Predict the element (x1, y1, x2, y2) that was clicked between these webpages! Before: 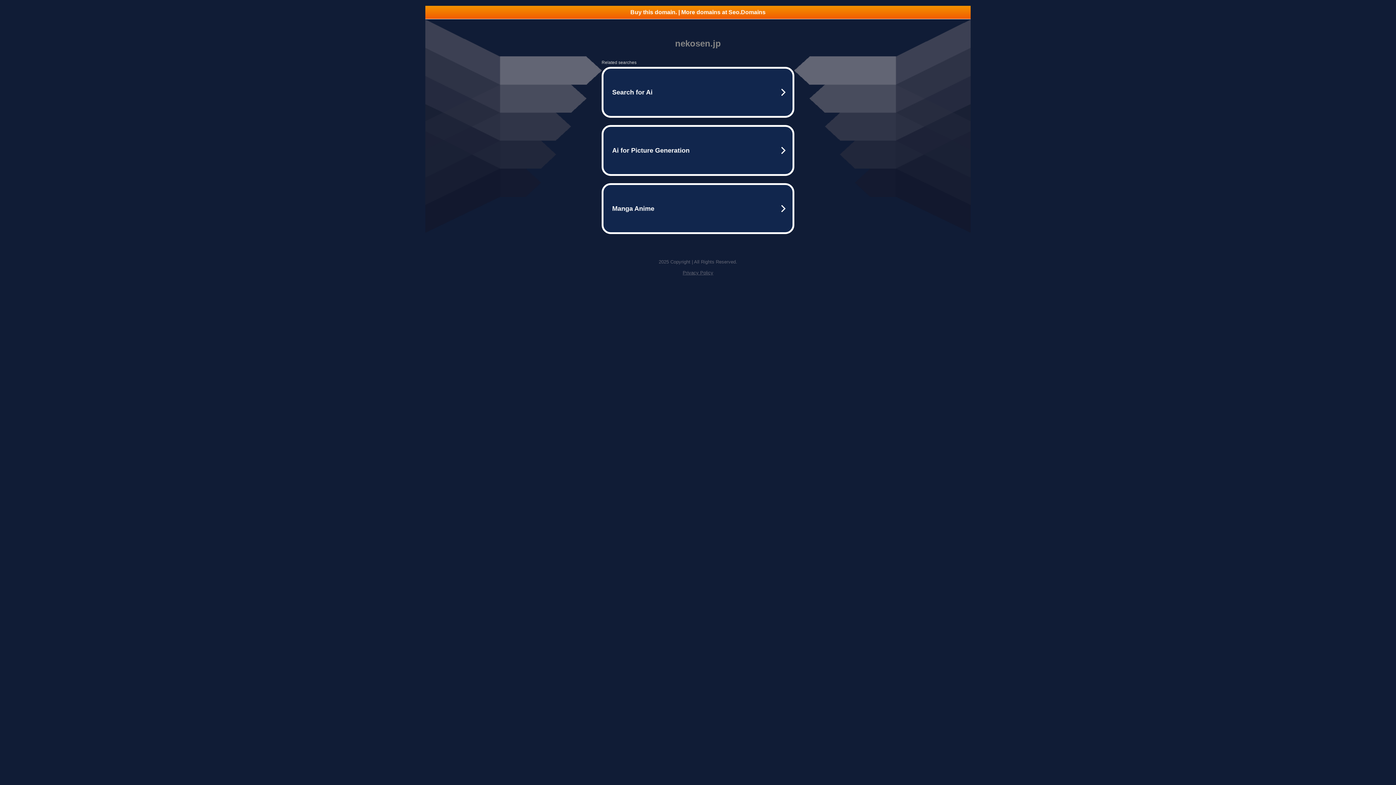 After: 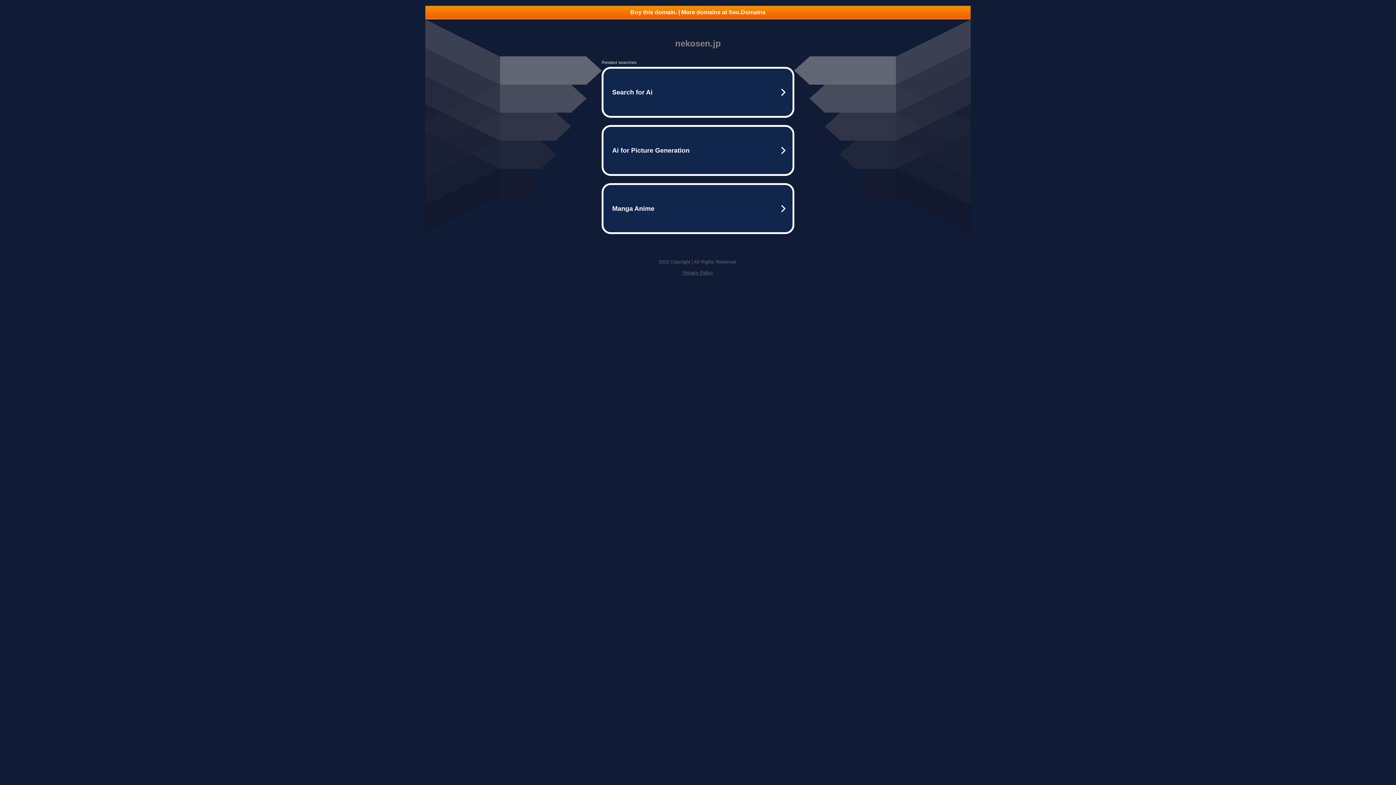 Action: label: Buy this domain. | More domains at Seo.Domains bbox: (425, 5, 970, 18)